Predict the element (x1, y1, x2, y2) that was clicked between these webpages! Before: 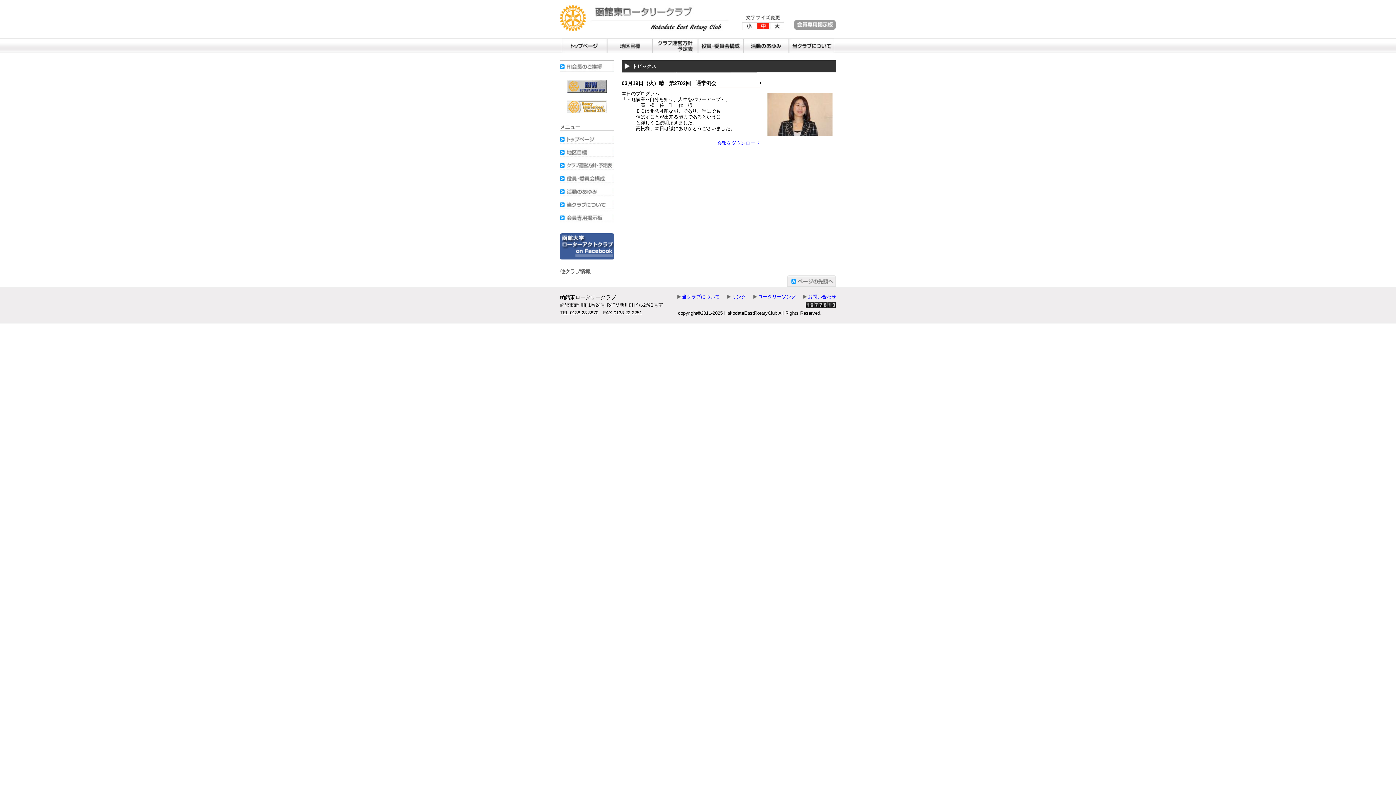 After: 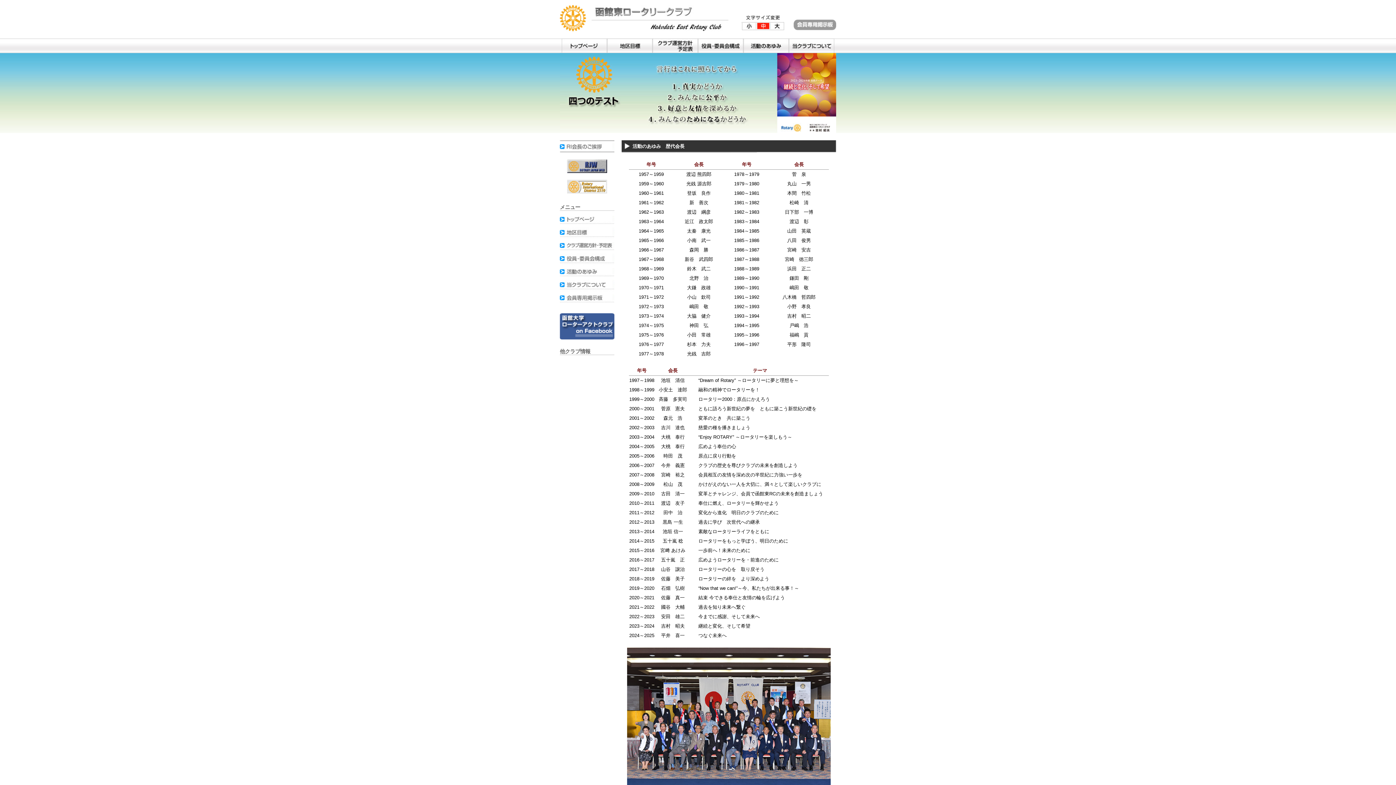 Action: bbox: (560, 183, 614, 196) label: 活動のあゆみ